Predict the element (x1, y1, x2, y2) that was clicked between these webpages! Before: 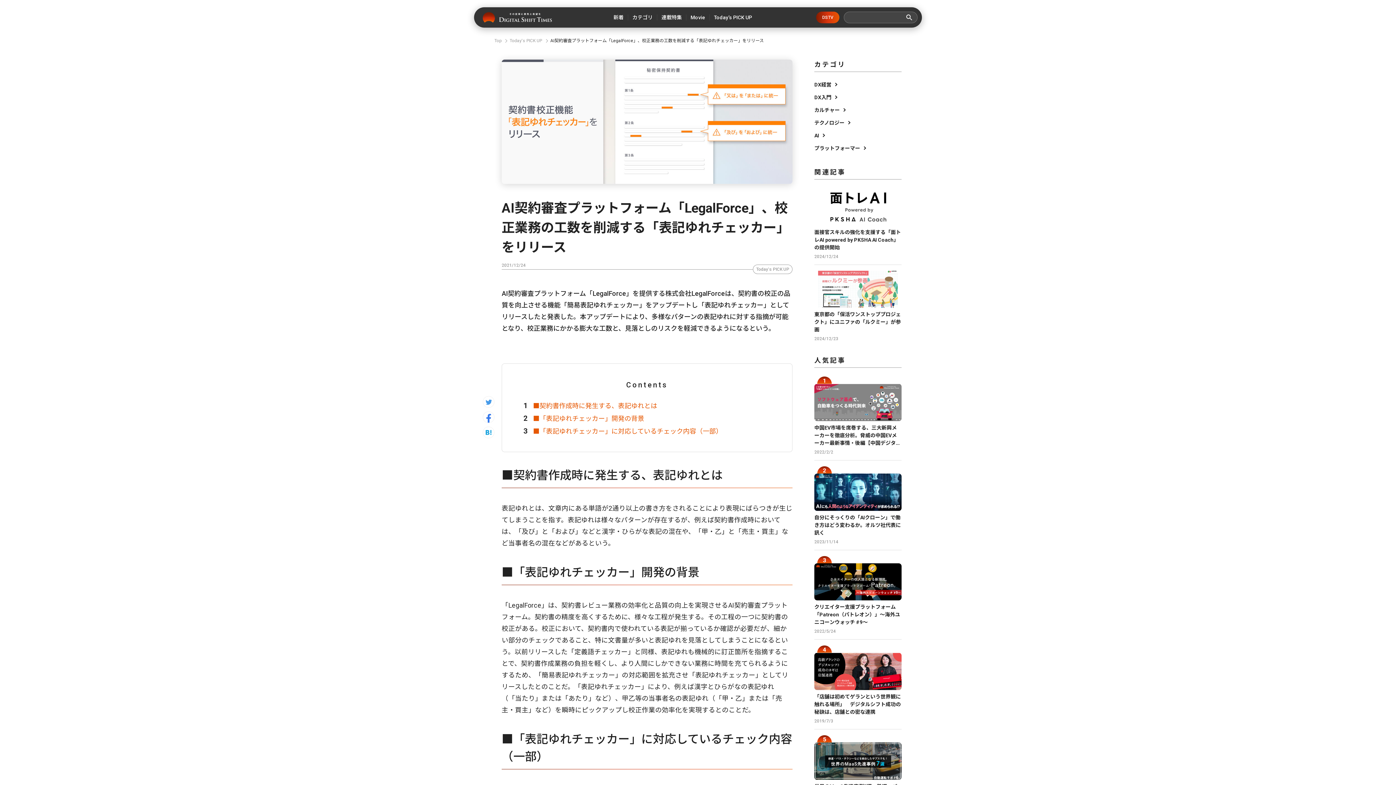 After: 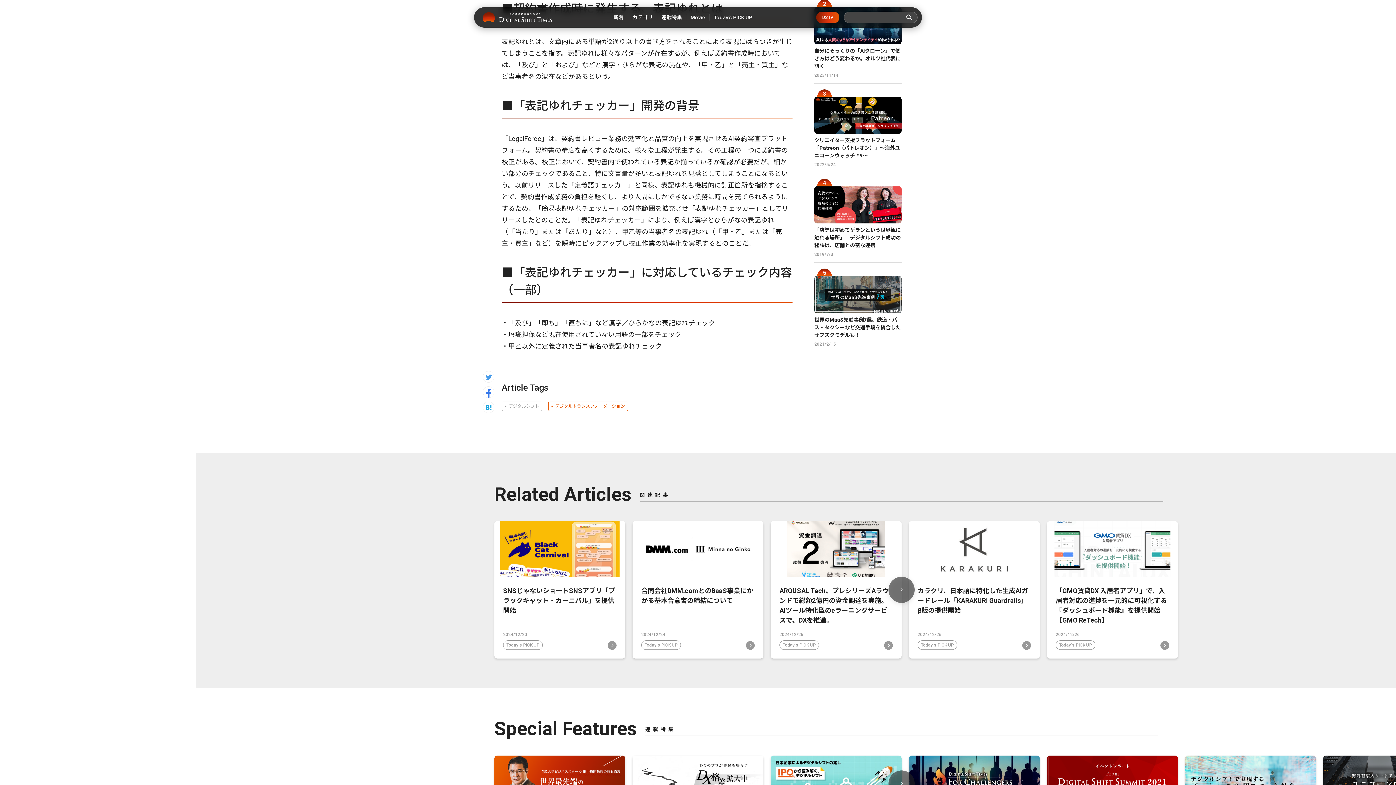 Action: label: ■契約書作成時に発生する、表記ゆれとは bbox: (533, 402, 657, 409)